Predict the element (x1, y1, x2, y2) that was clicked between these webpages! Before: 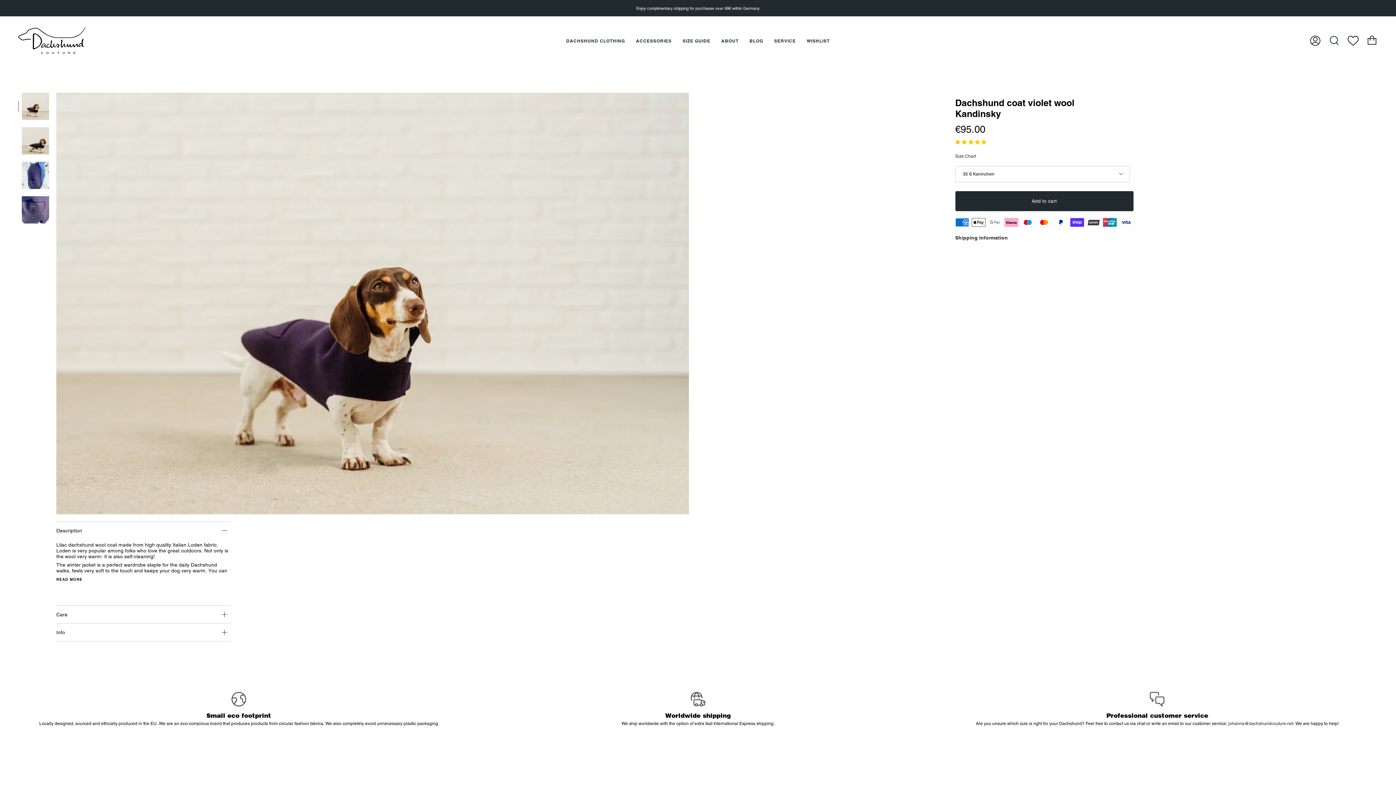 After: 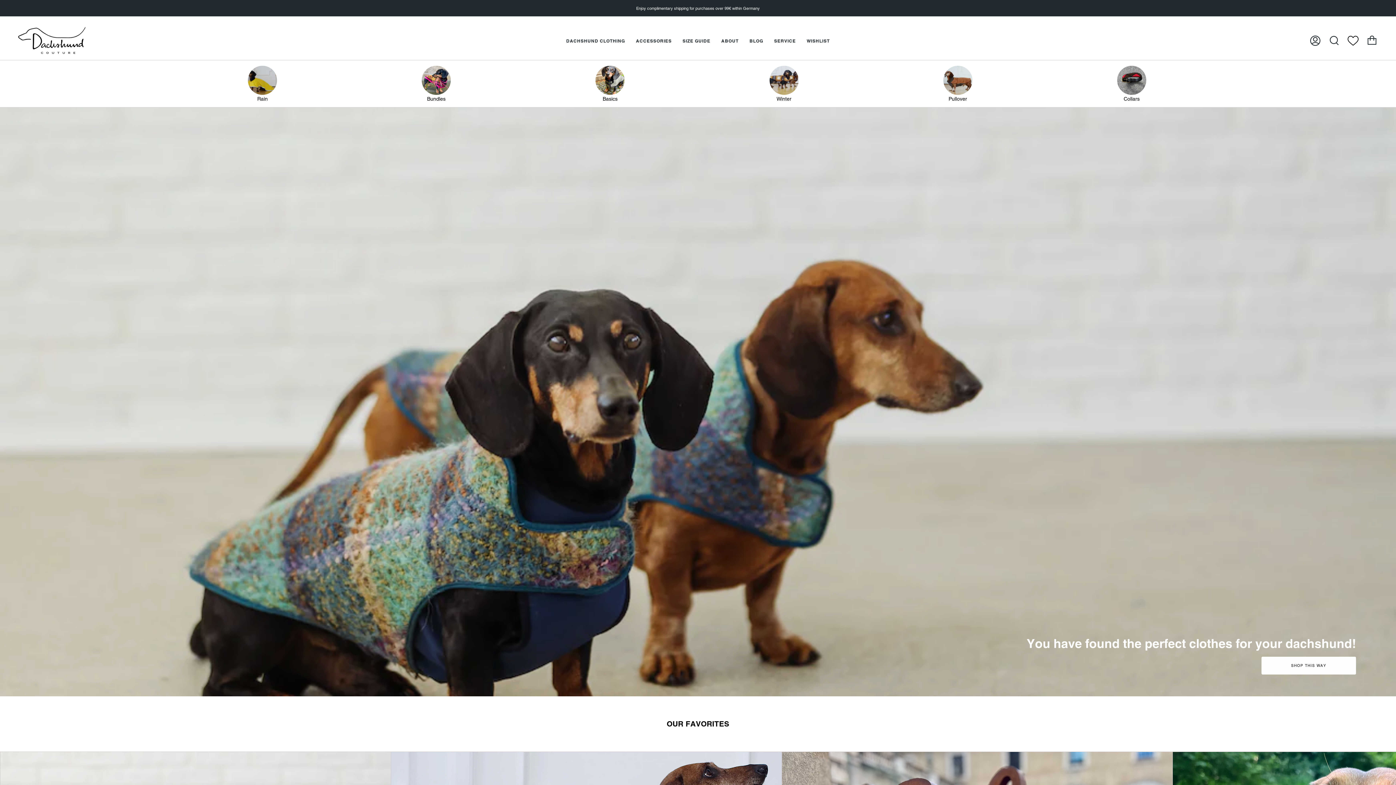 Action: bbox: (18, 27, 85, 54)